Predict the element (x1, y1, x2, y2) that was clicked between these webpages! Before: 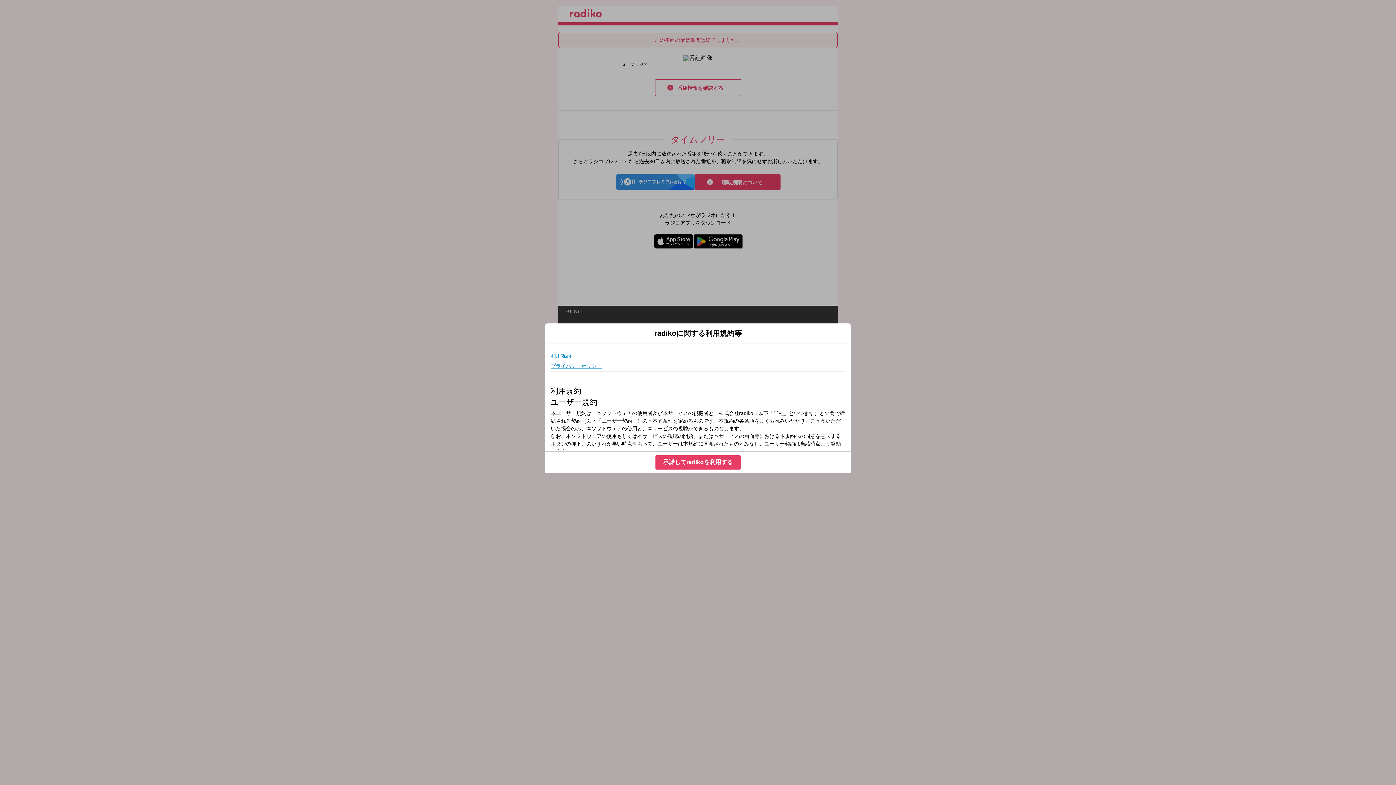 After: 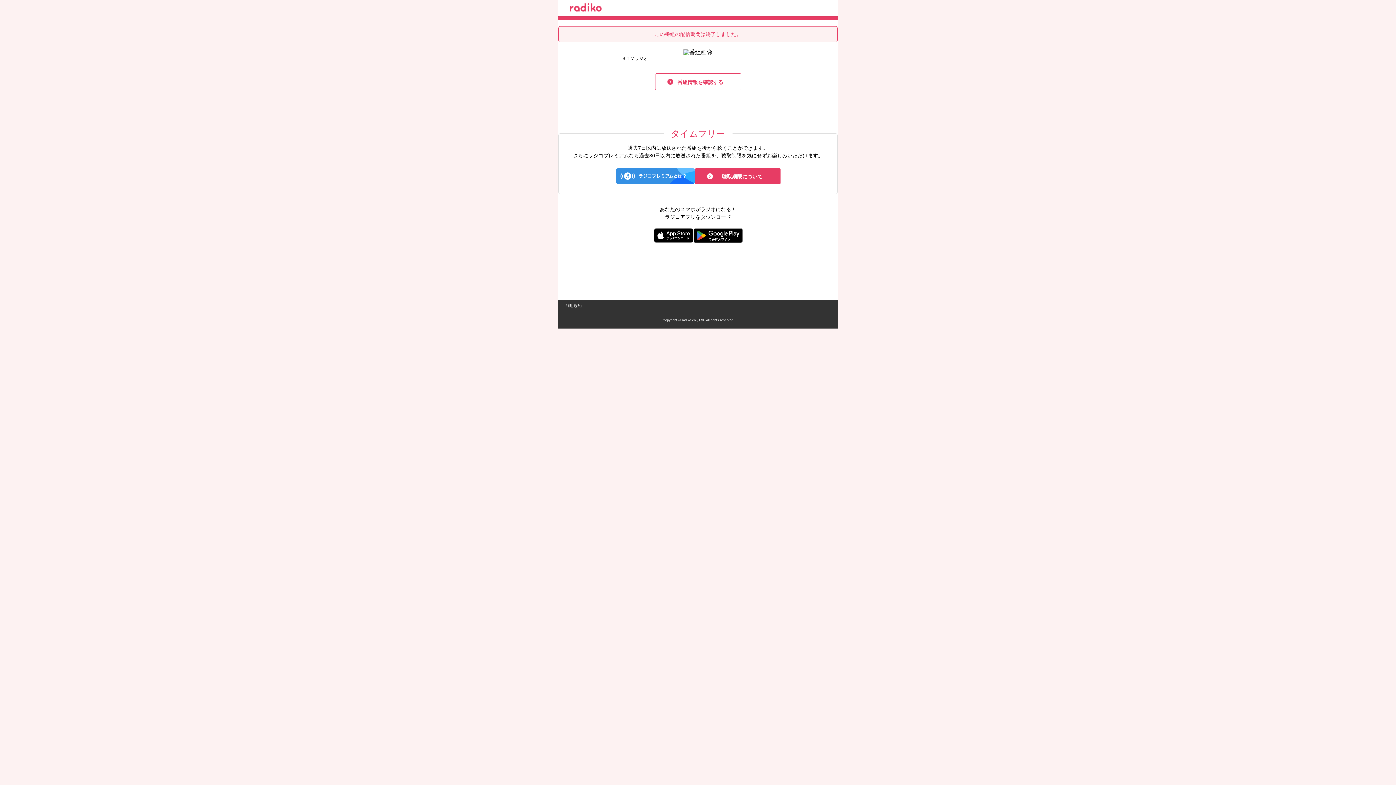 Action: label: 承諾してradikoを利用する bbox: (655, 455, 740, 469)